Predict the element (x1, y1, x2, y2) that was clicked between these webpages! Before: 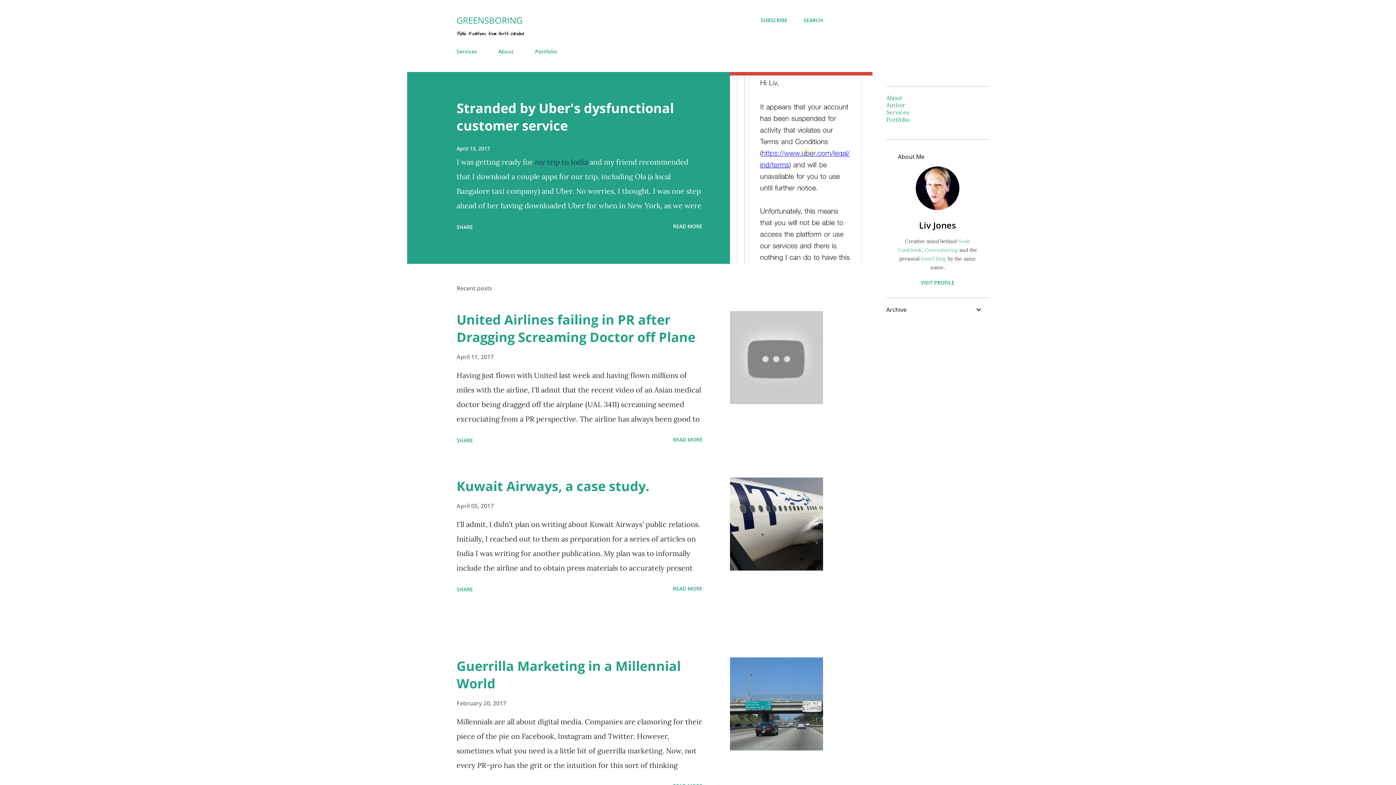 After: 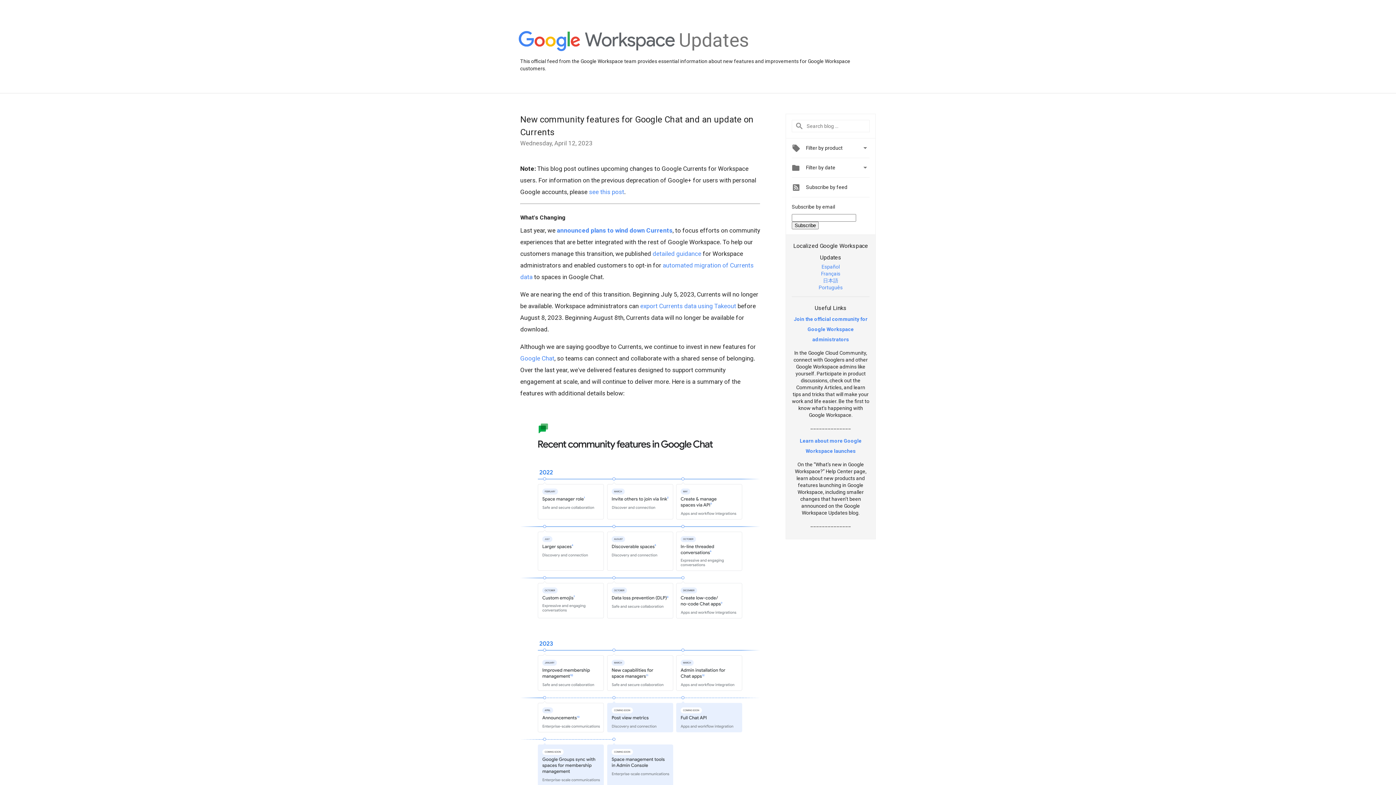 Action: bbox: (886, 279, 989, 286) label: VISIT PROFILE